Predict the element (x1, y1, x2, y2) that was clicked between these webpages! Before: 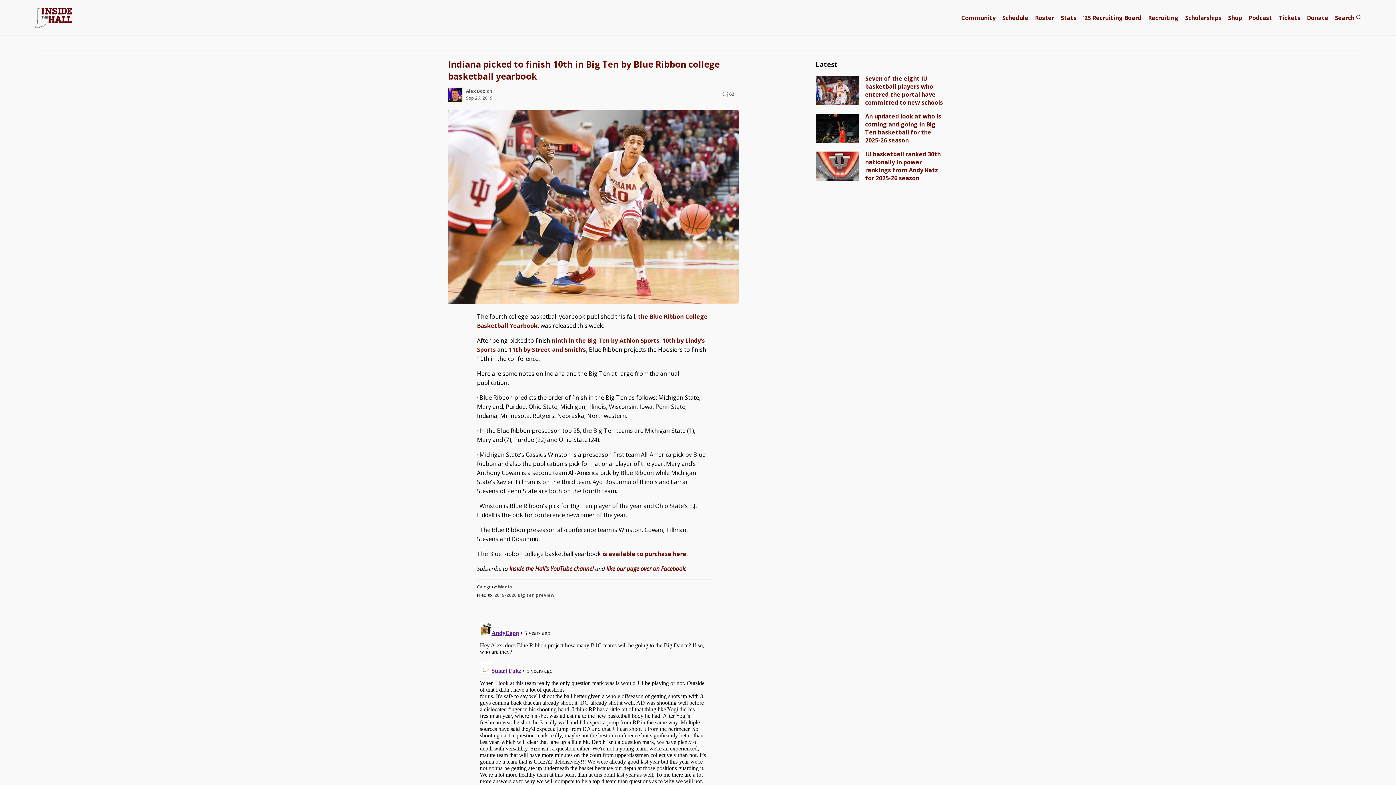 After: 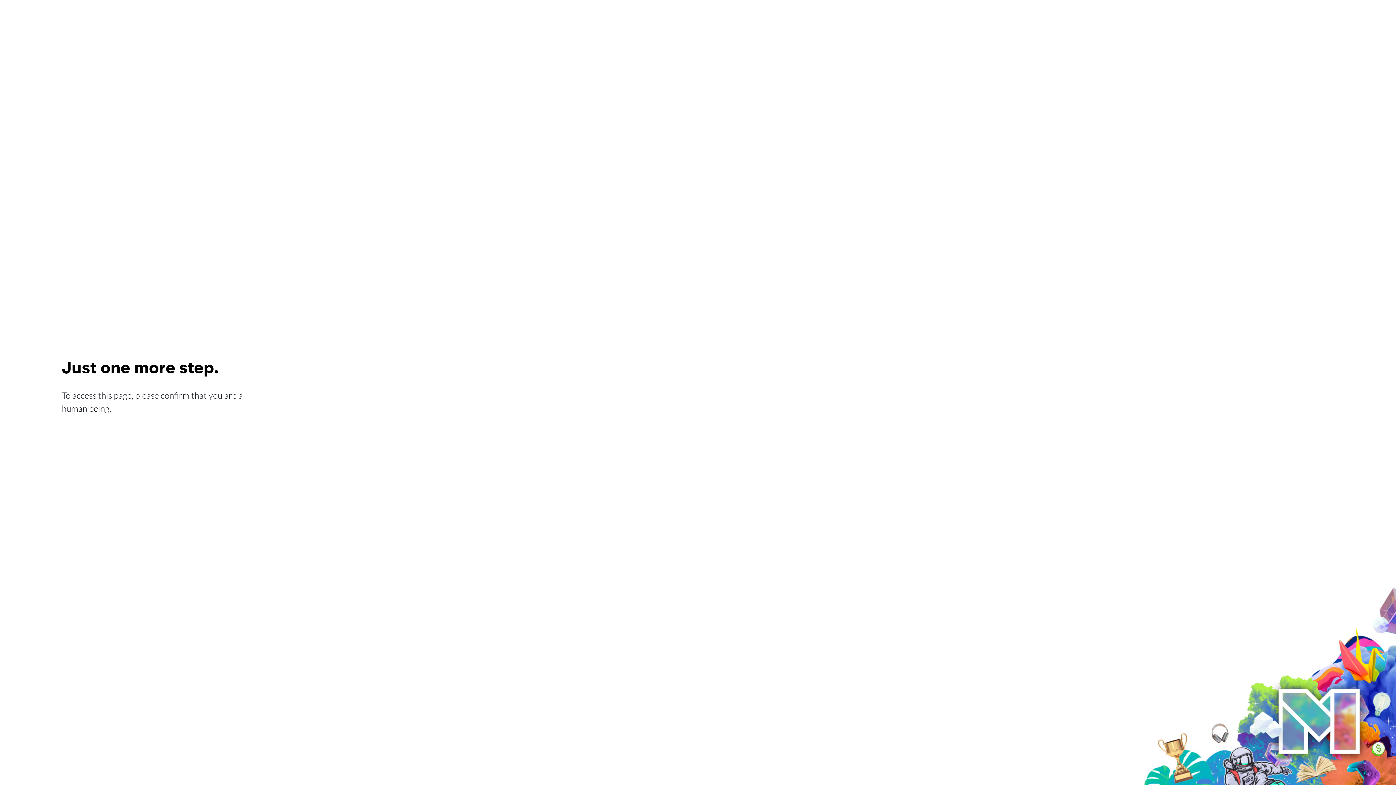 Action: bbox: (961, 13, 996, 21) label: Community